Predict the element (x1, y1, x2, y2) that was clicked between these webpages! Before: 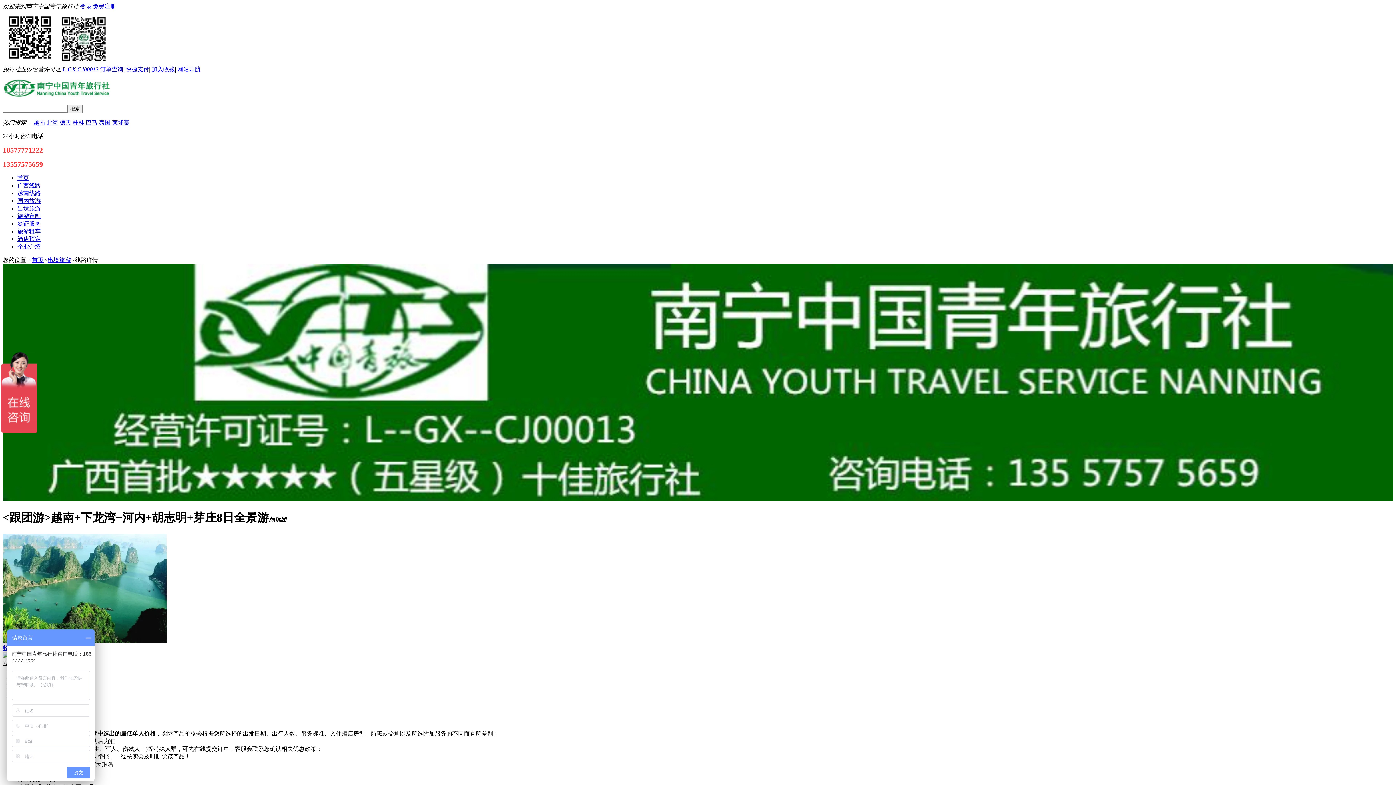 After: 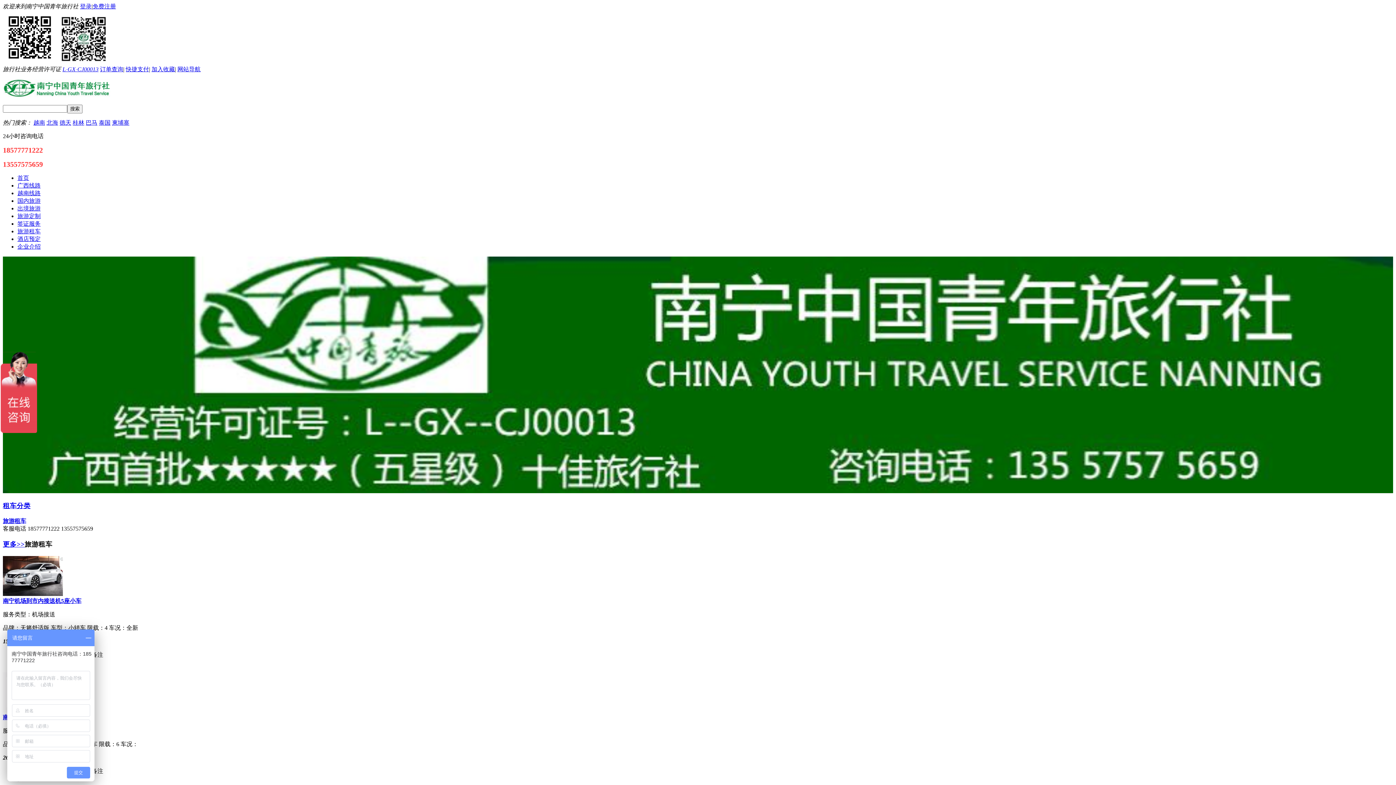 Action: bbox: (17, 228, 40, 234) label: 旅游租车